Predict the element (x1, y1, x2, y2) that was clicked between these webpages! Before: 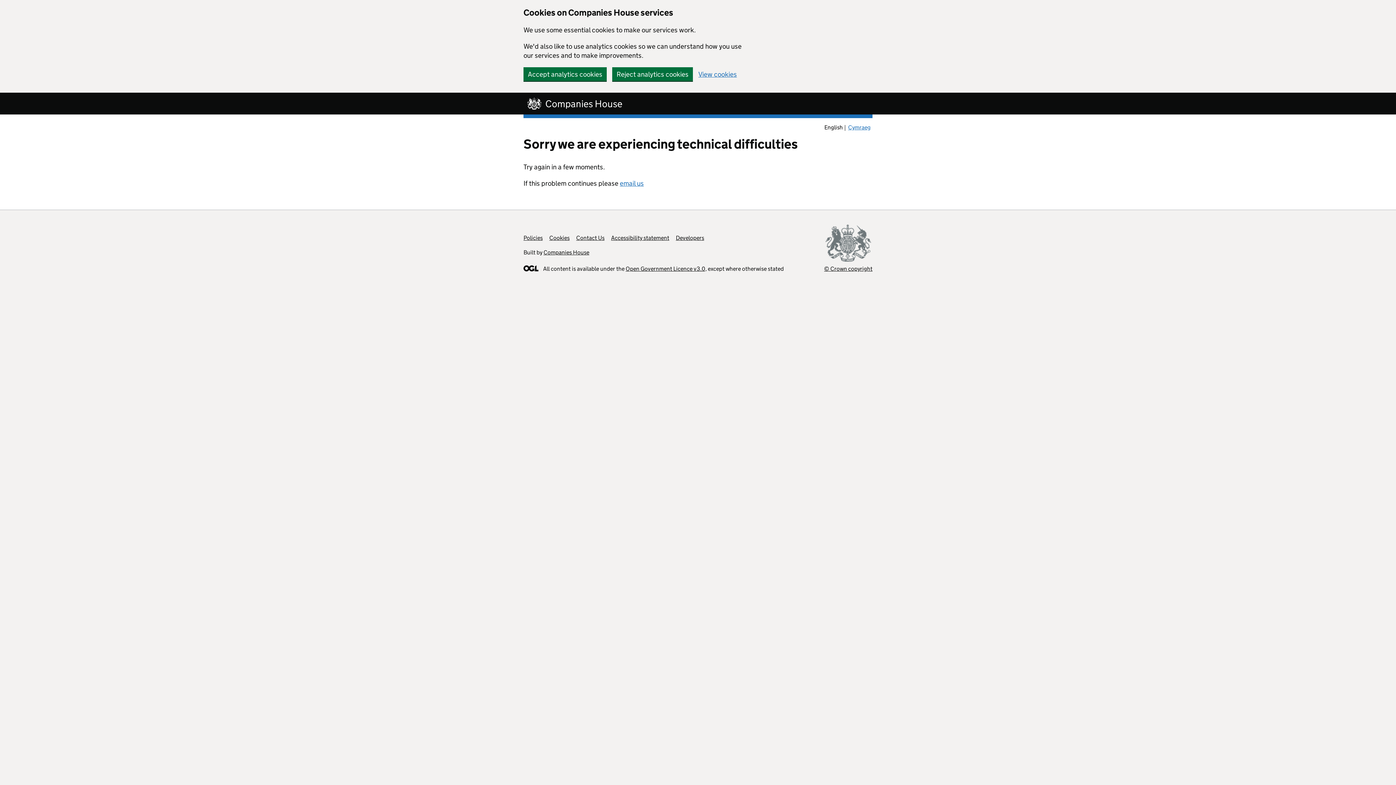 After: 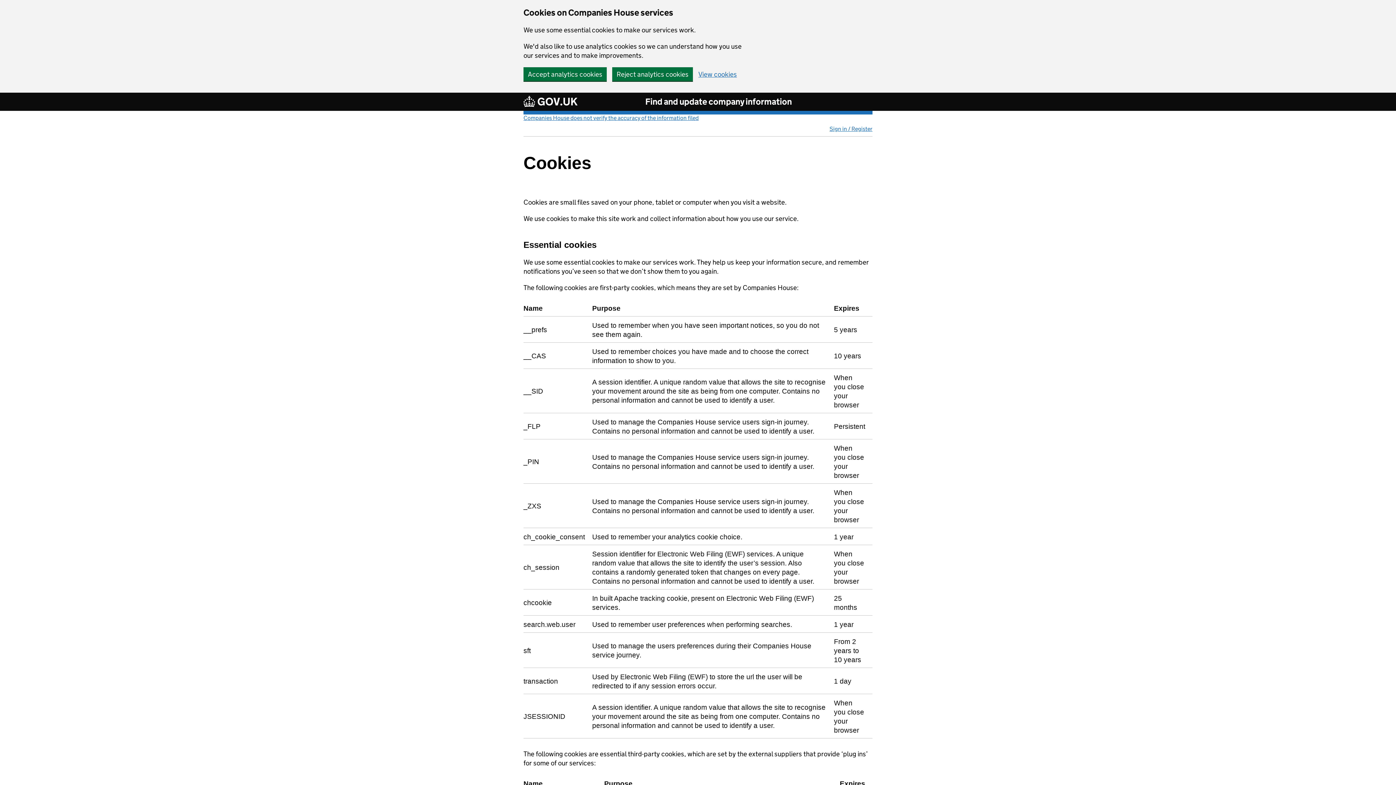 Action: bbox: (698, 70, 737, 77) label: View cookies